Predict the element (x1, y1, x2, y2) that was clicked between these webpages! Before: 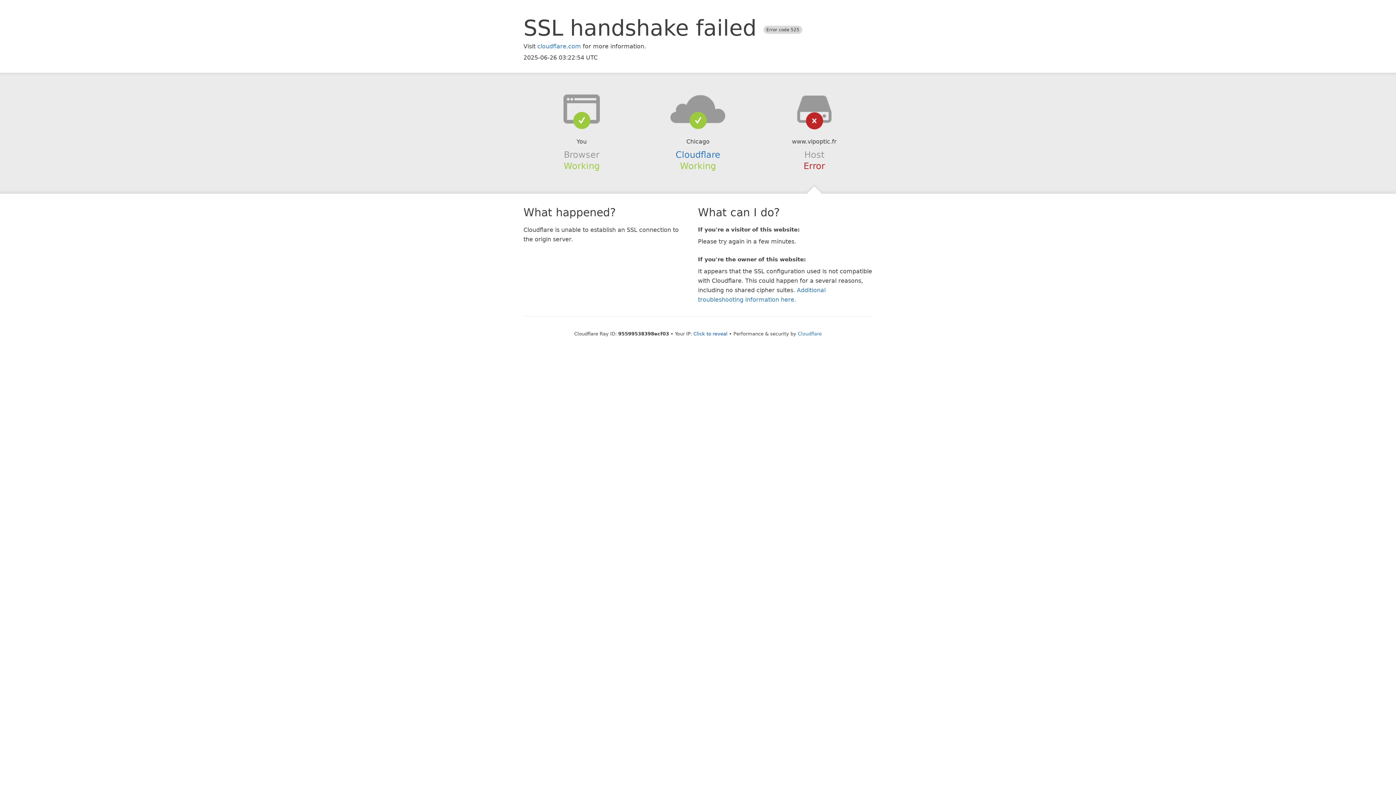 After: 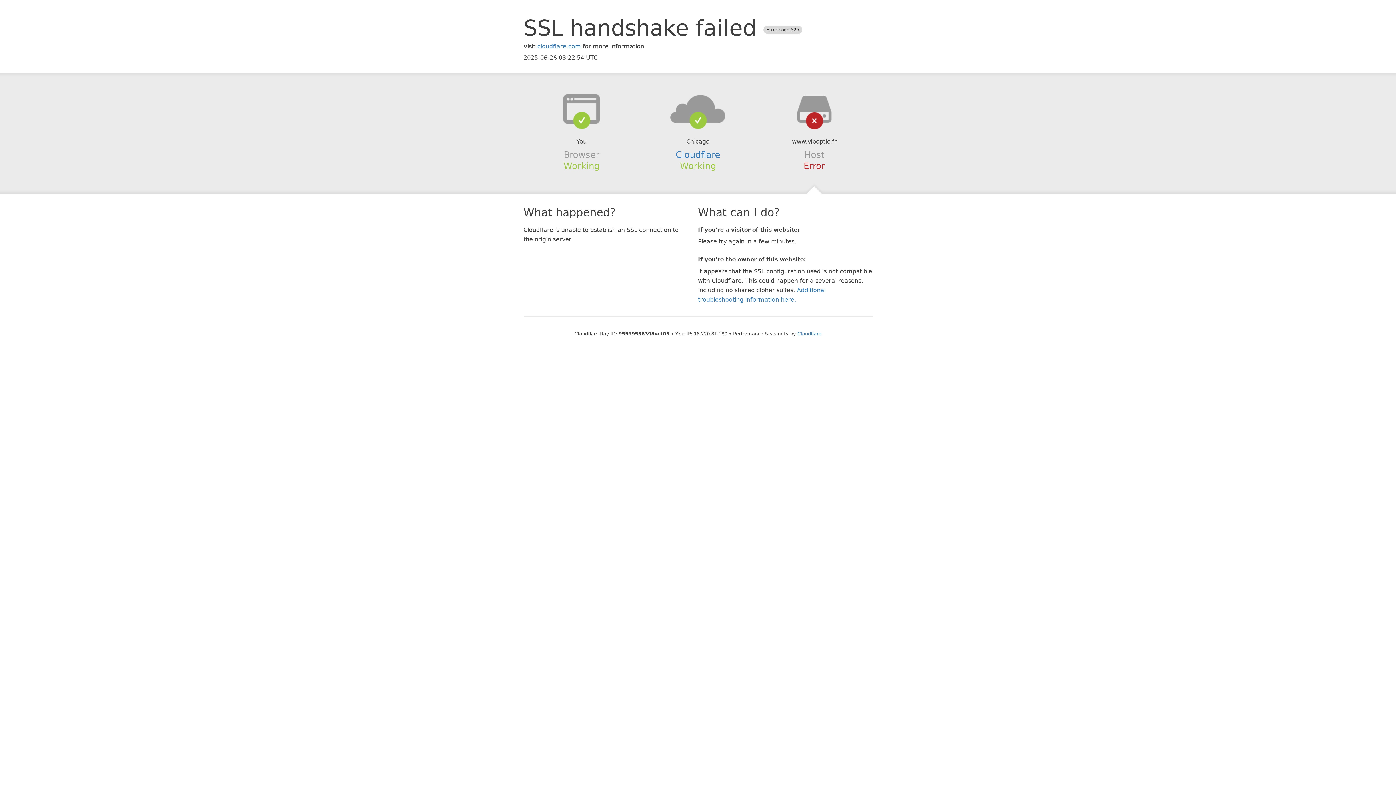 Action: label: Click to reveal bbox: (693, 331, 727, 336)